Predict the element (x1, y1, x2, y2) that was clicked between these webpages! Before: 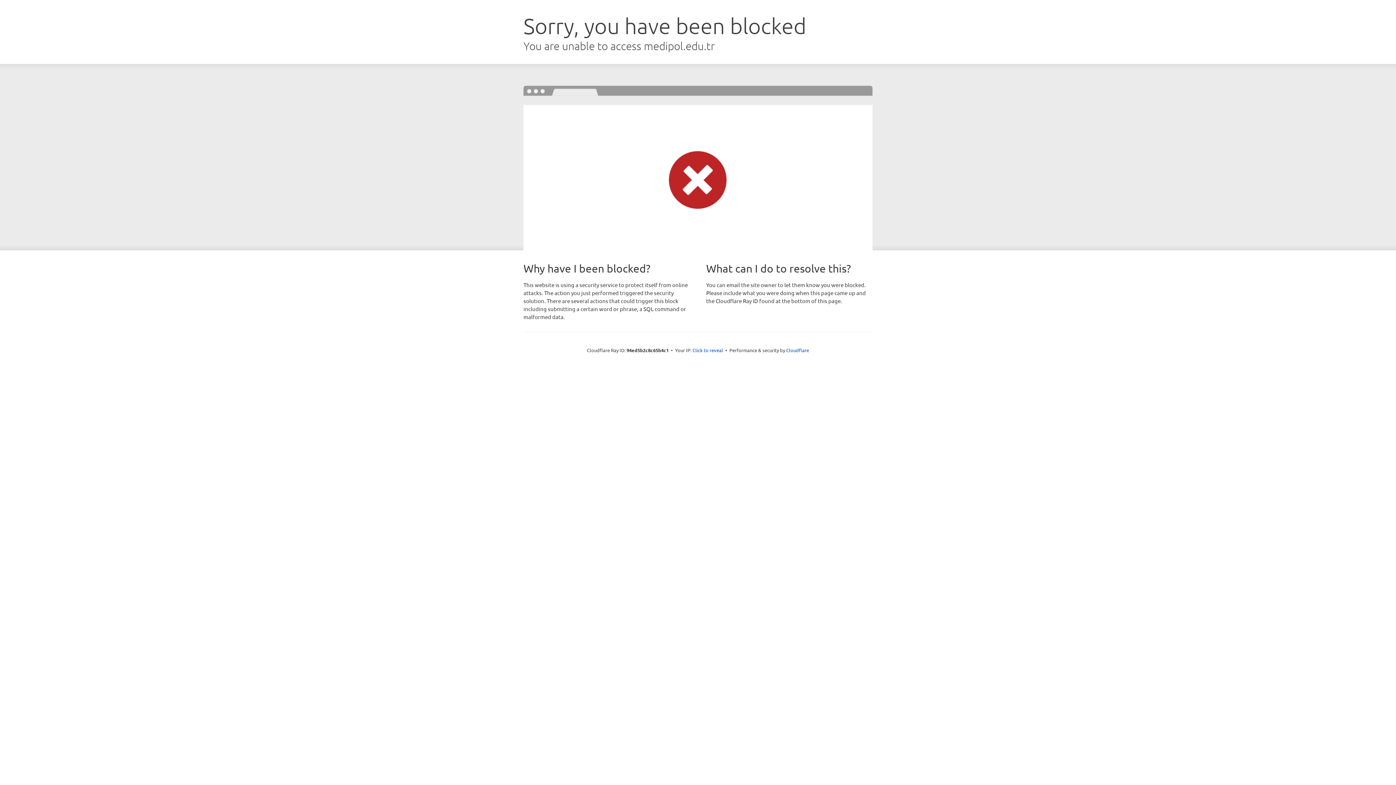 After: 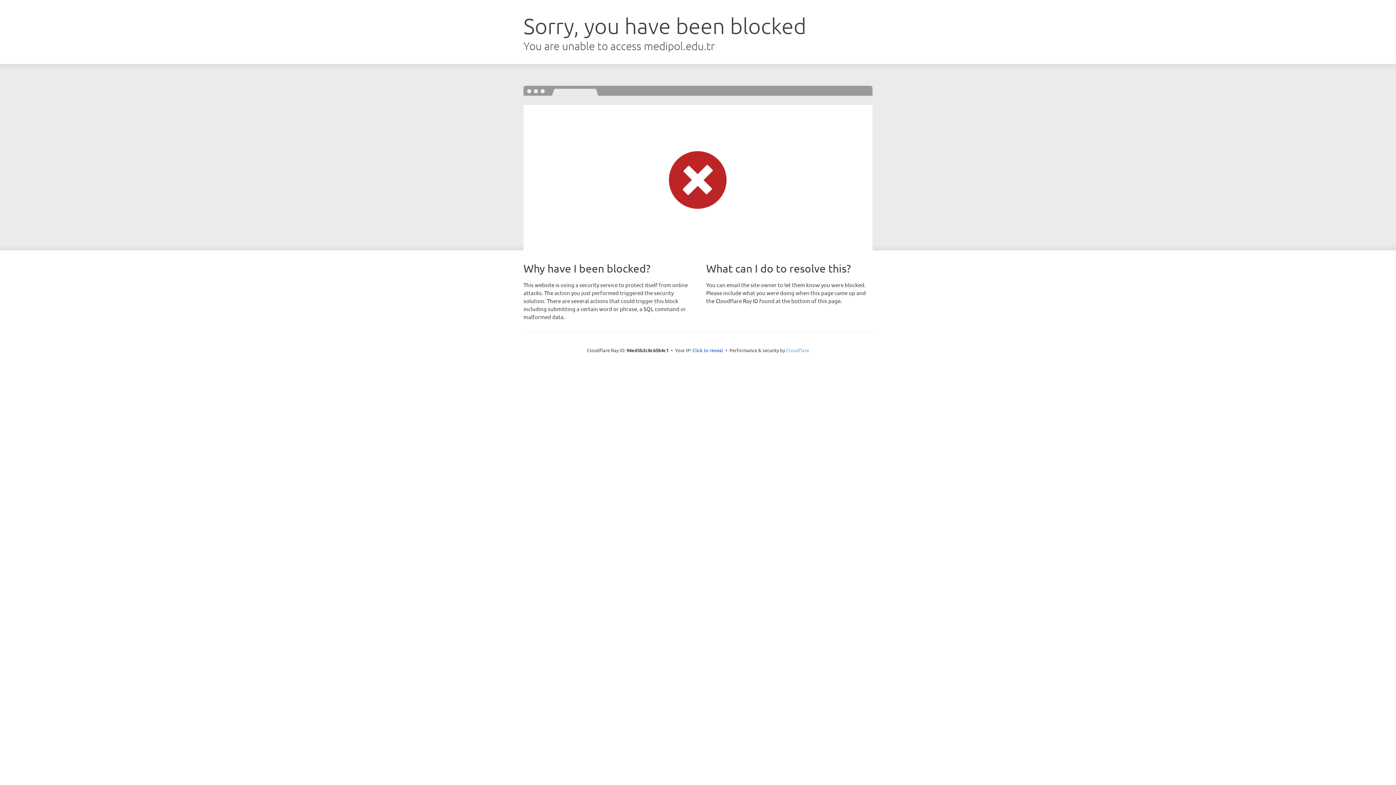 Action: label: Cloudflare bbox: (786, 347, 809, 353)